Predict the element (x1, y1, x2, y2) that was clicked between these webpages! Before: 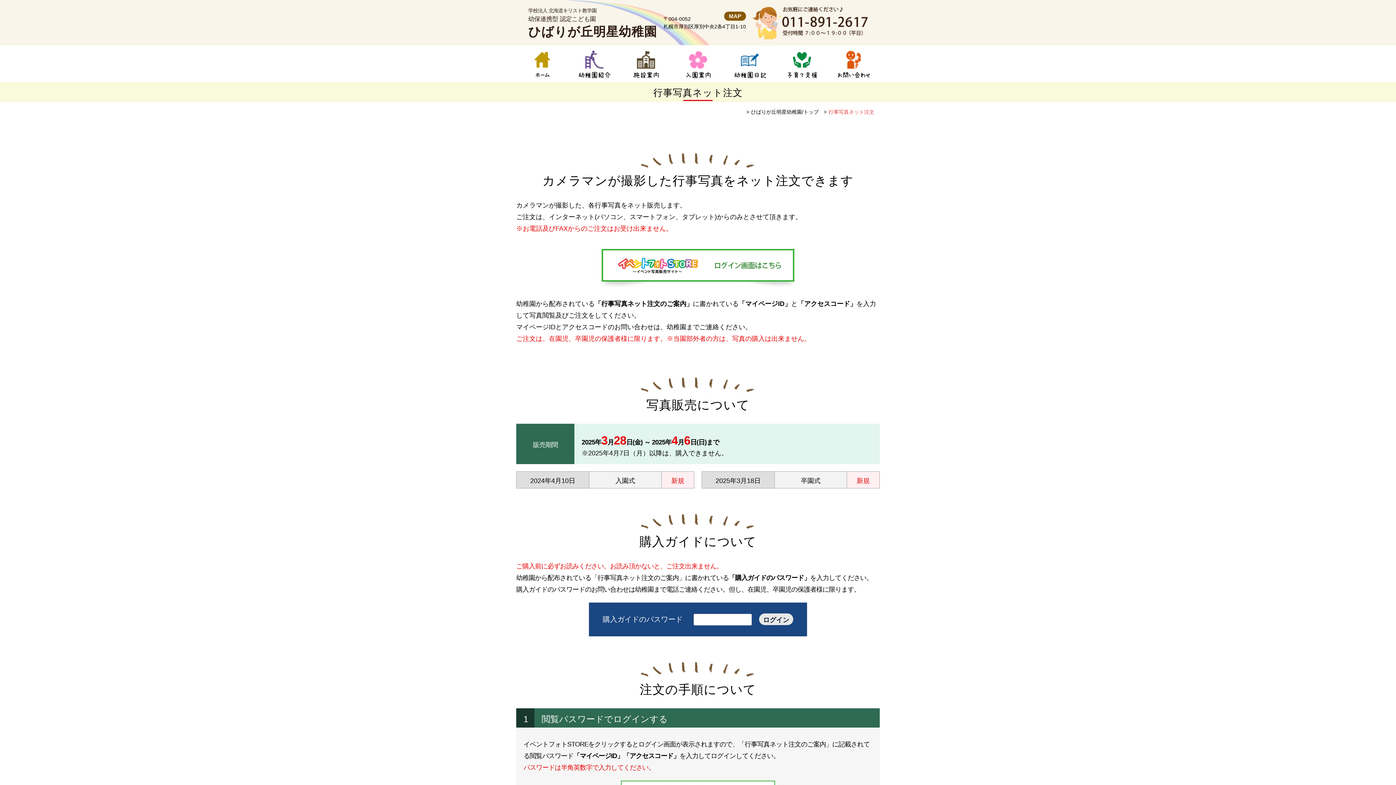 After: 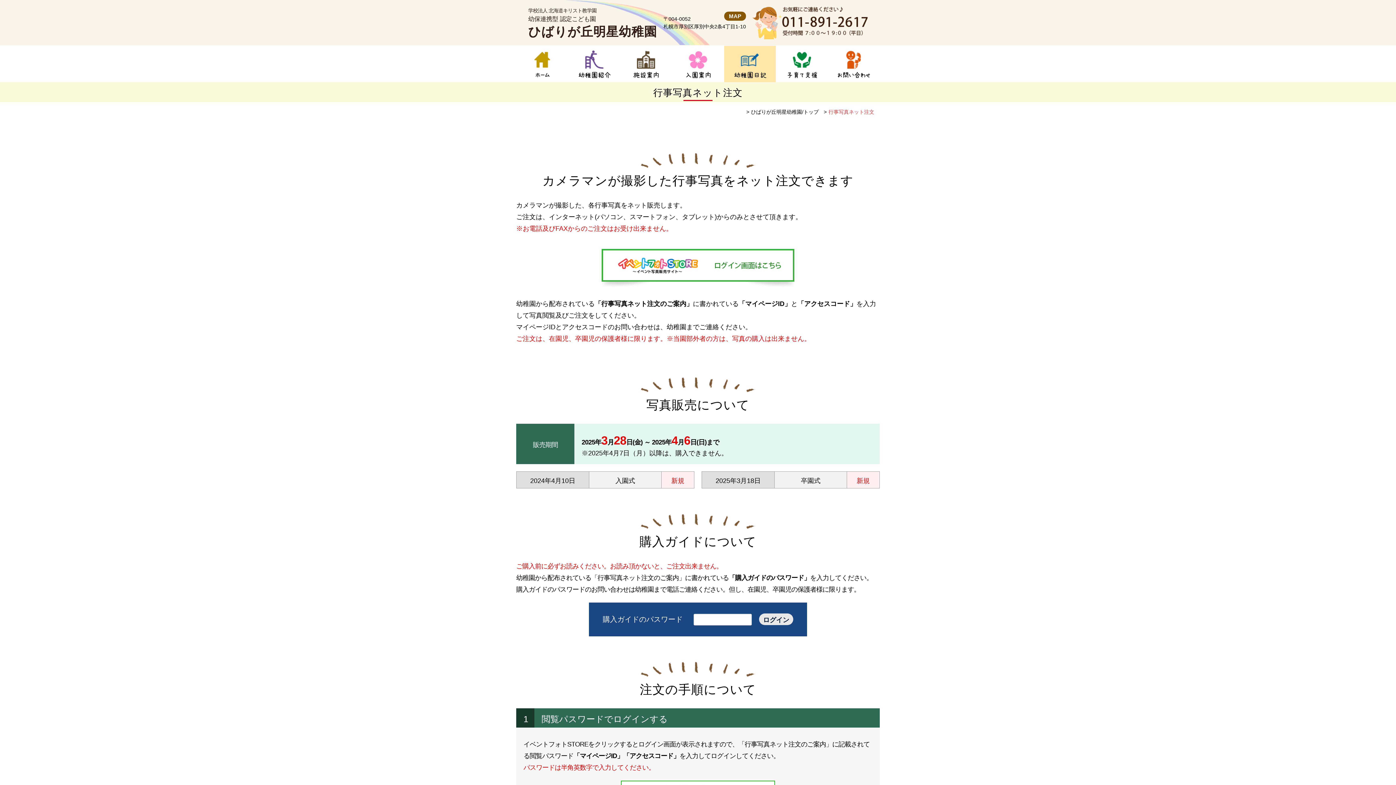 Action: bbox: (724, 45, 775, 82) label: 幼稚園日記